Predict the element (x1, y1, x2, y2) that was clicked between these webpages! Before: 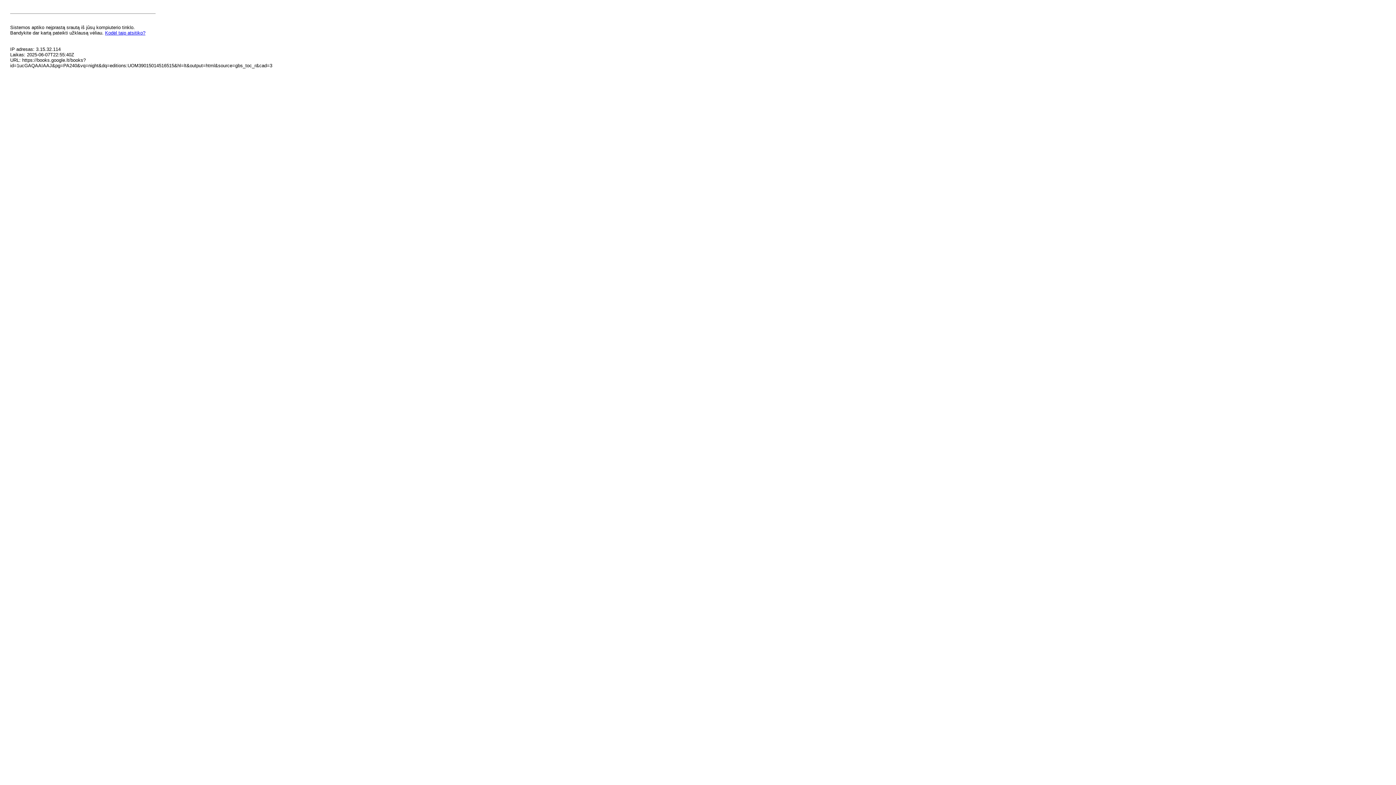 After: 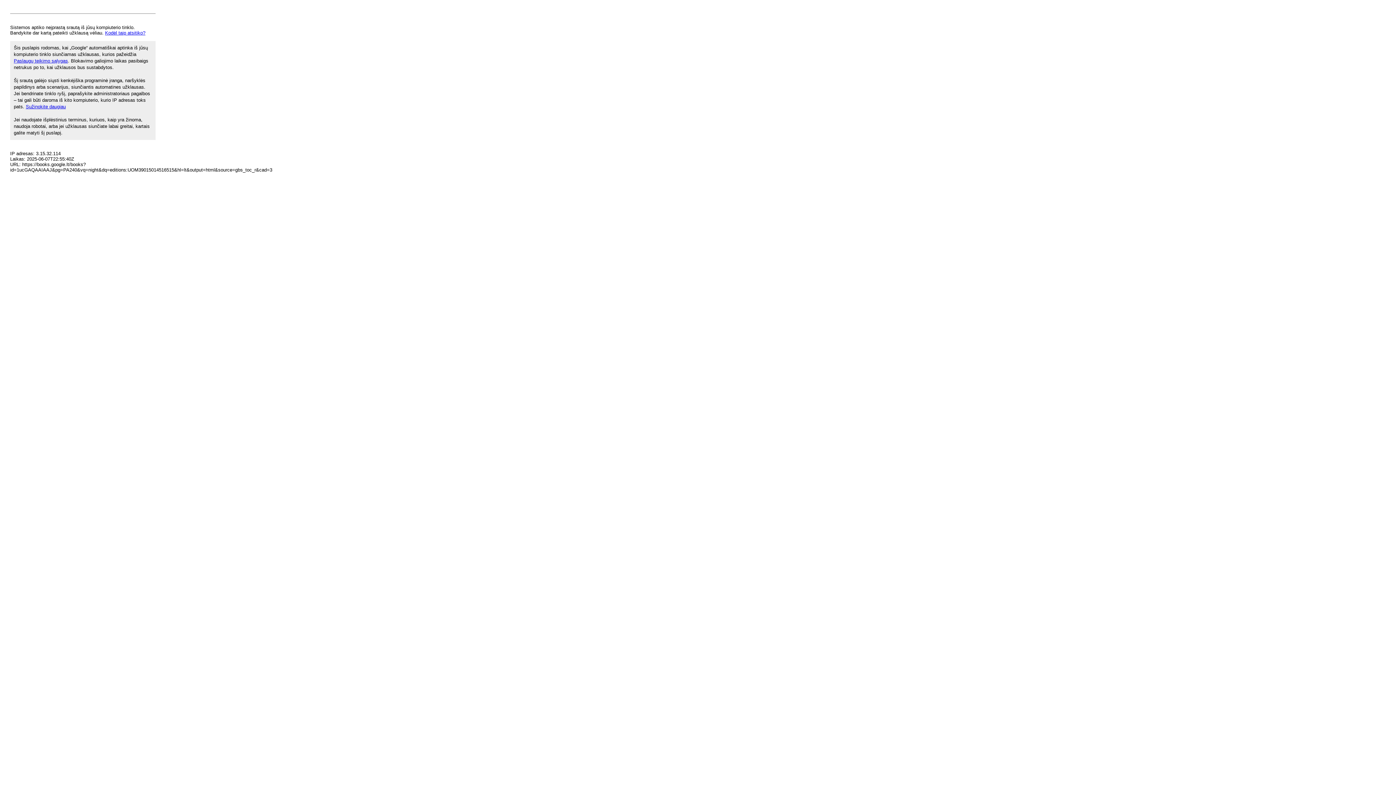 Action: label: Kodėl taip atsitiko? bbox: (105, 30, 145, 35)